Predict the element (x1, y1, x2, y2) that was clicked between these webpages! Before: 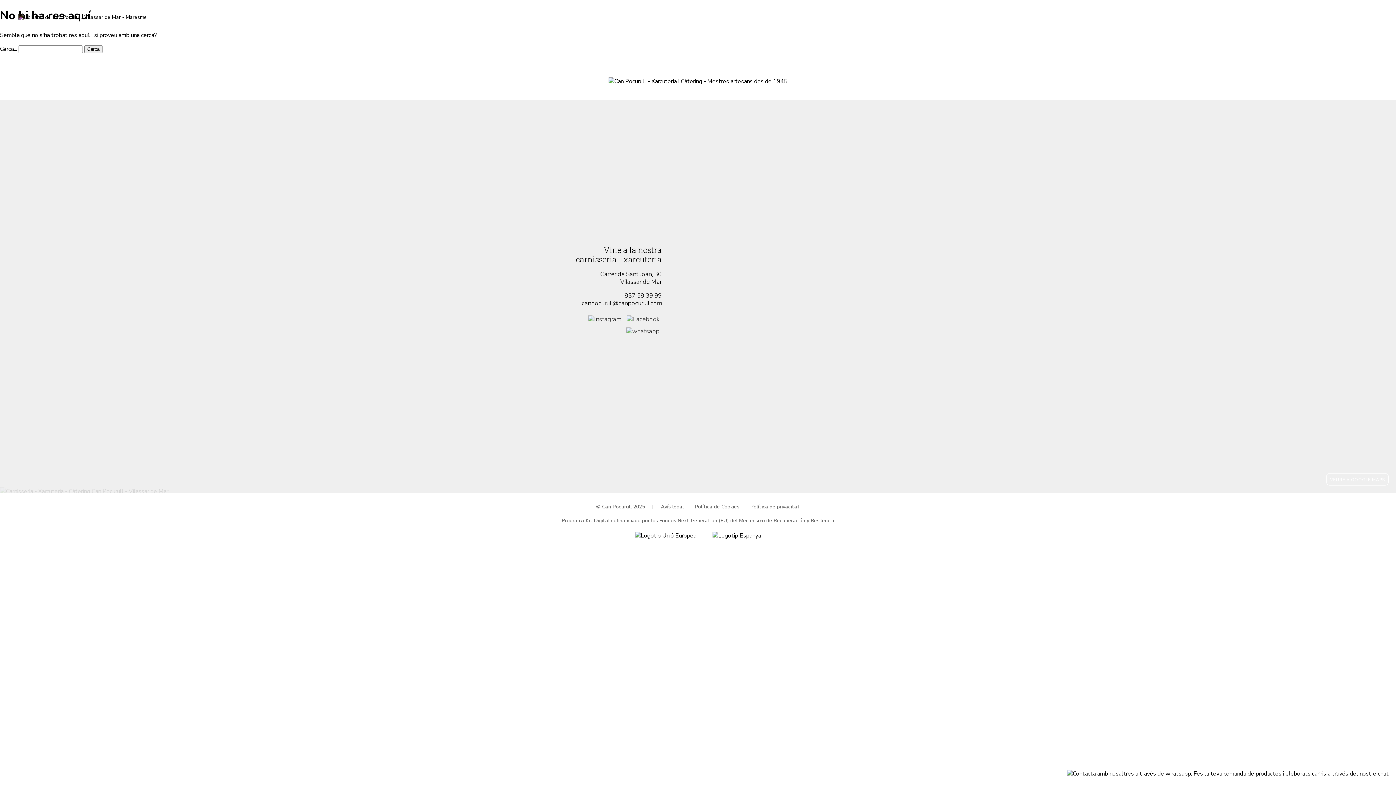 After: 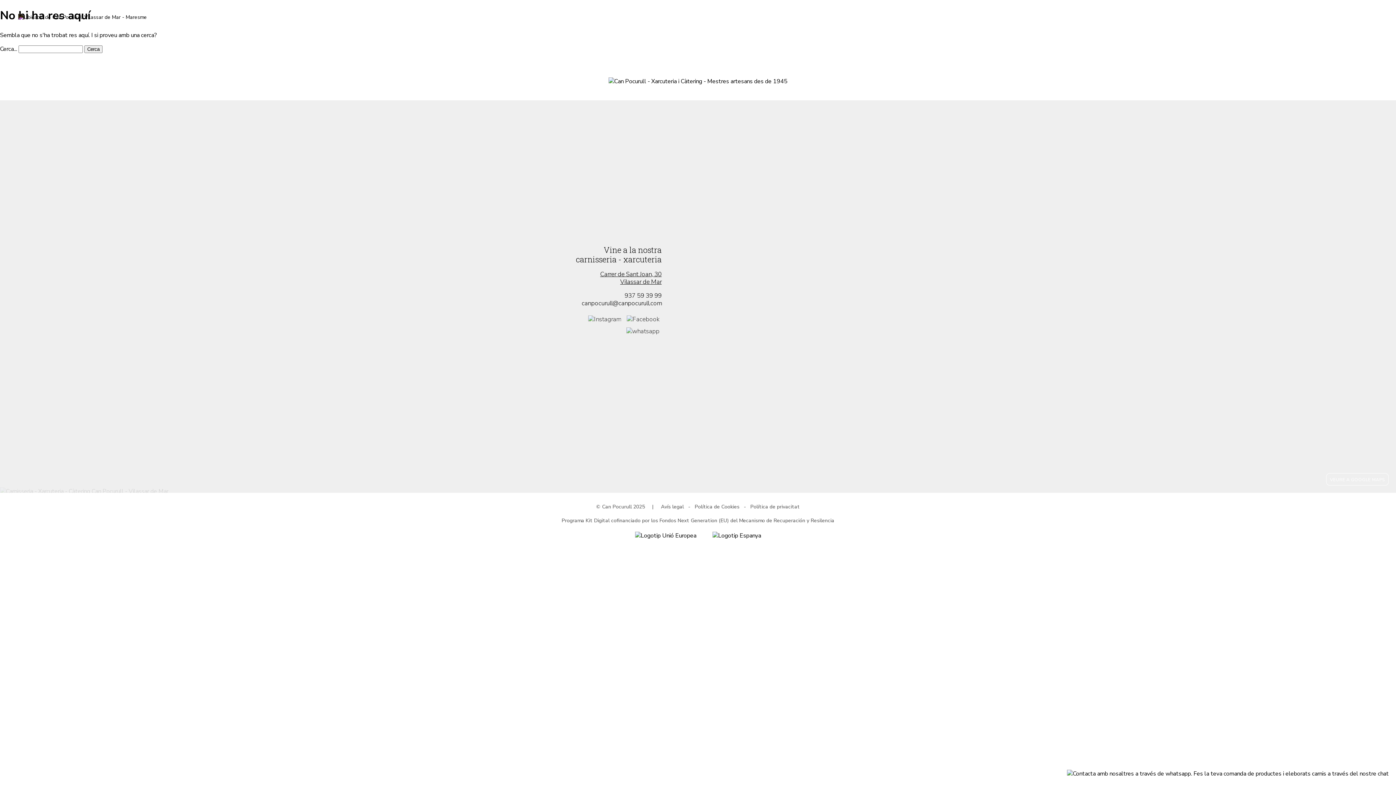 Action: label: Carrer de Sant Joan, 30
Vilassar de Mar bbox: (600, 270, 661, 286)